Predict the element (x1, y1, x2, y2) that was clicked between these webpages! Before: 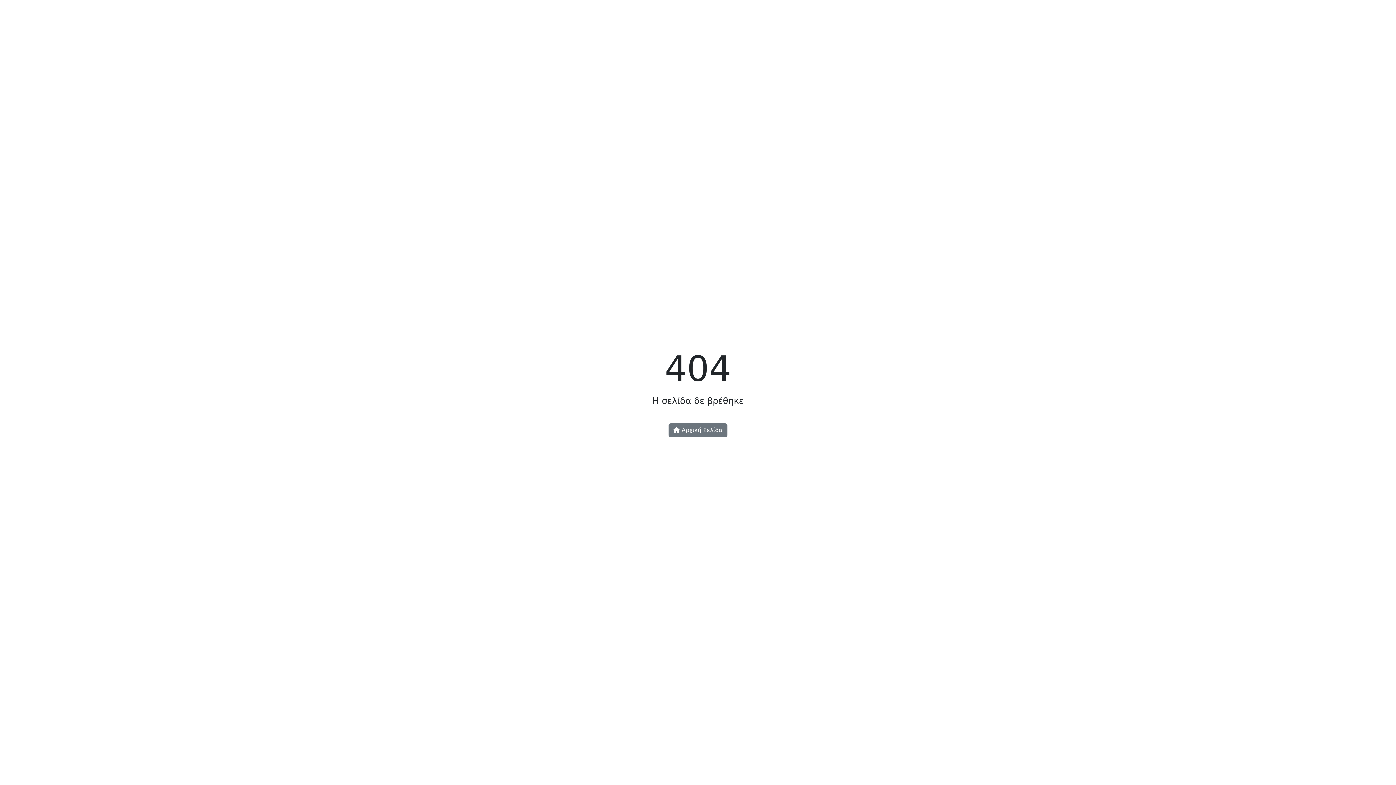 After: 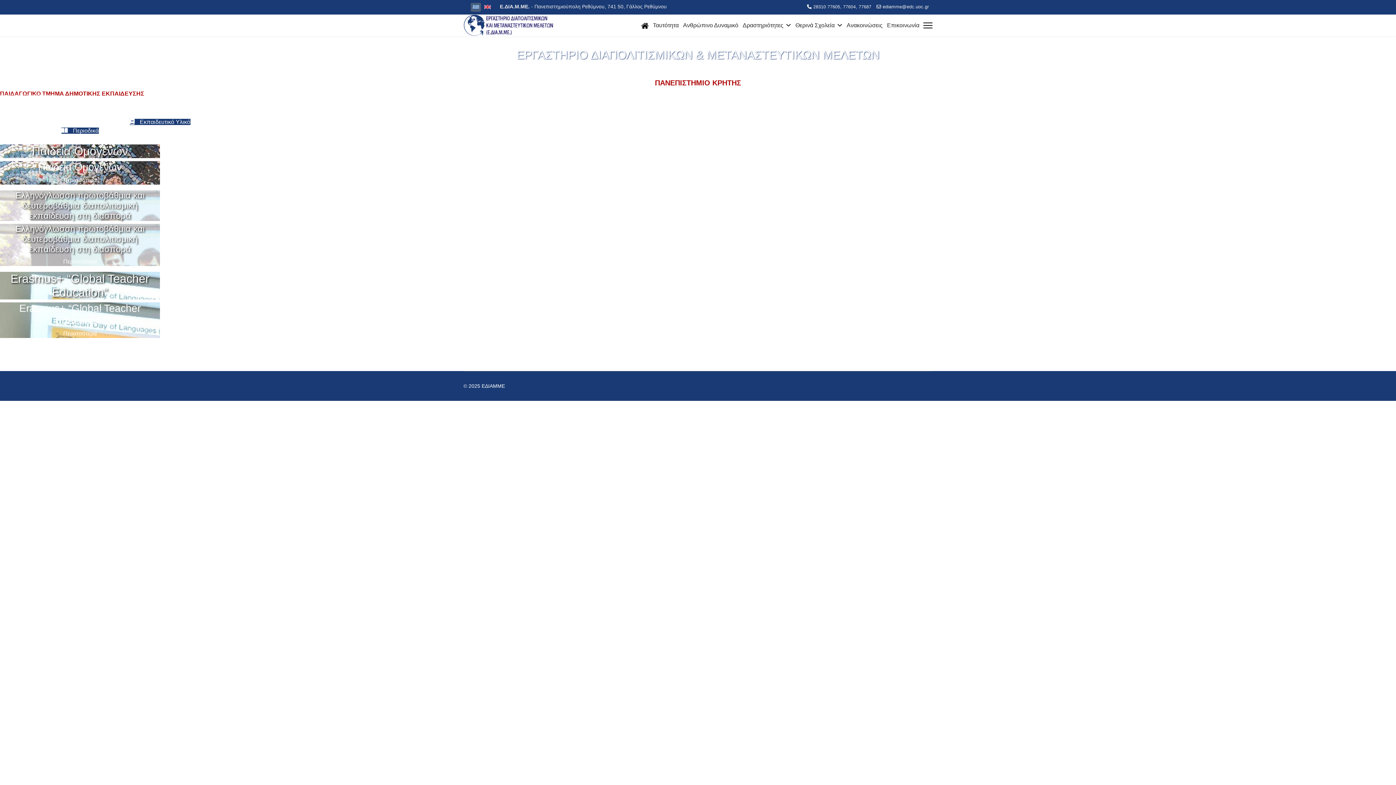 Action: bbox: (668, 423, 727, 437) label:  Αρχική Σελίδα